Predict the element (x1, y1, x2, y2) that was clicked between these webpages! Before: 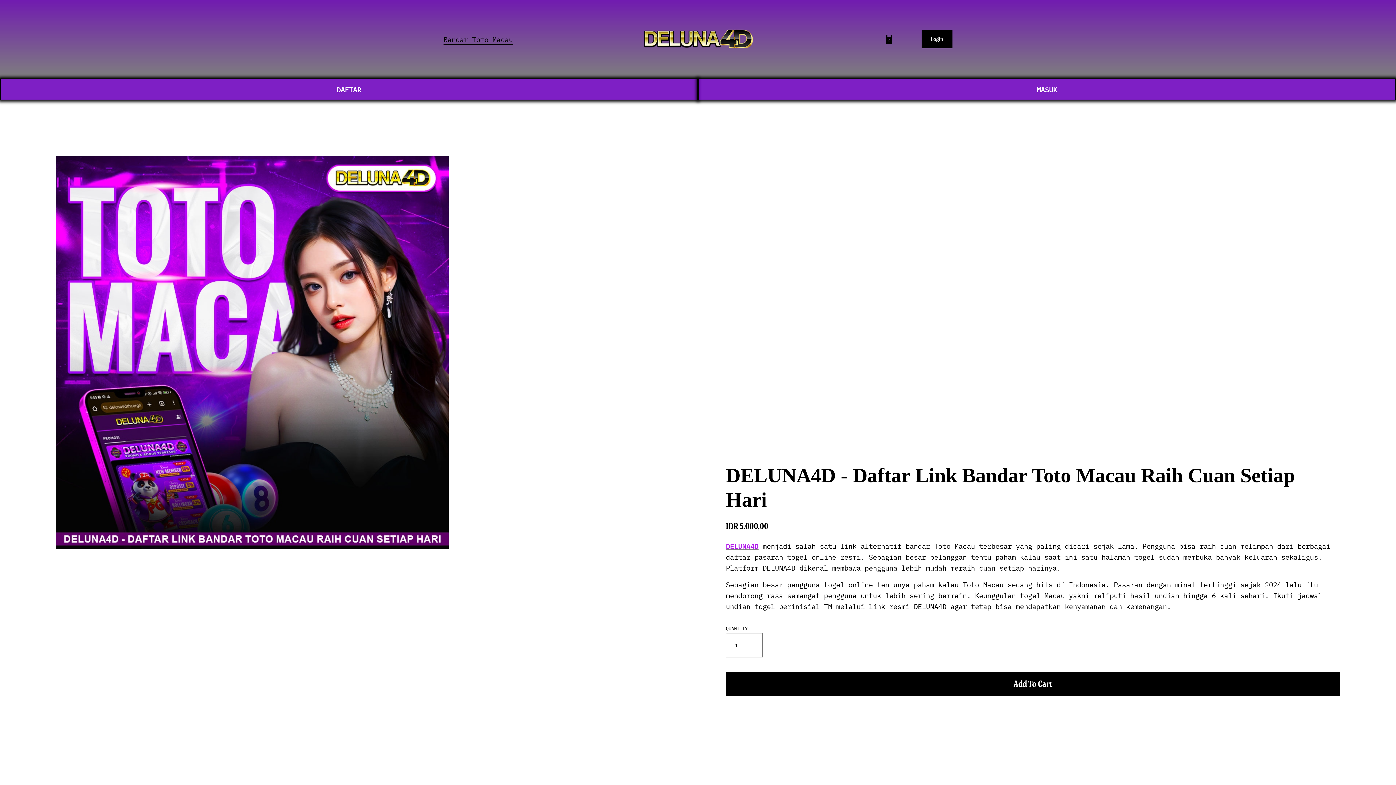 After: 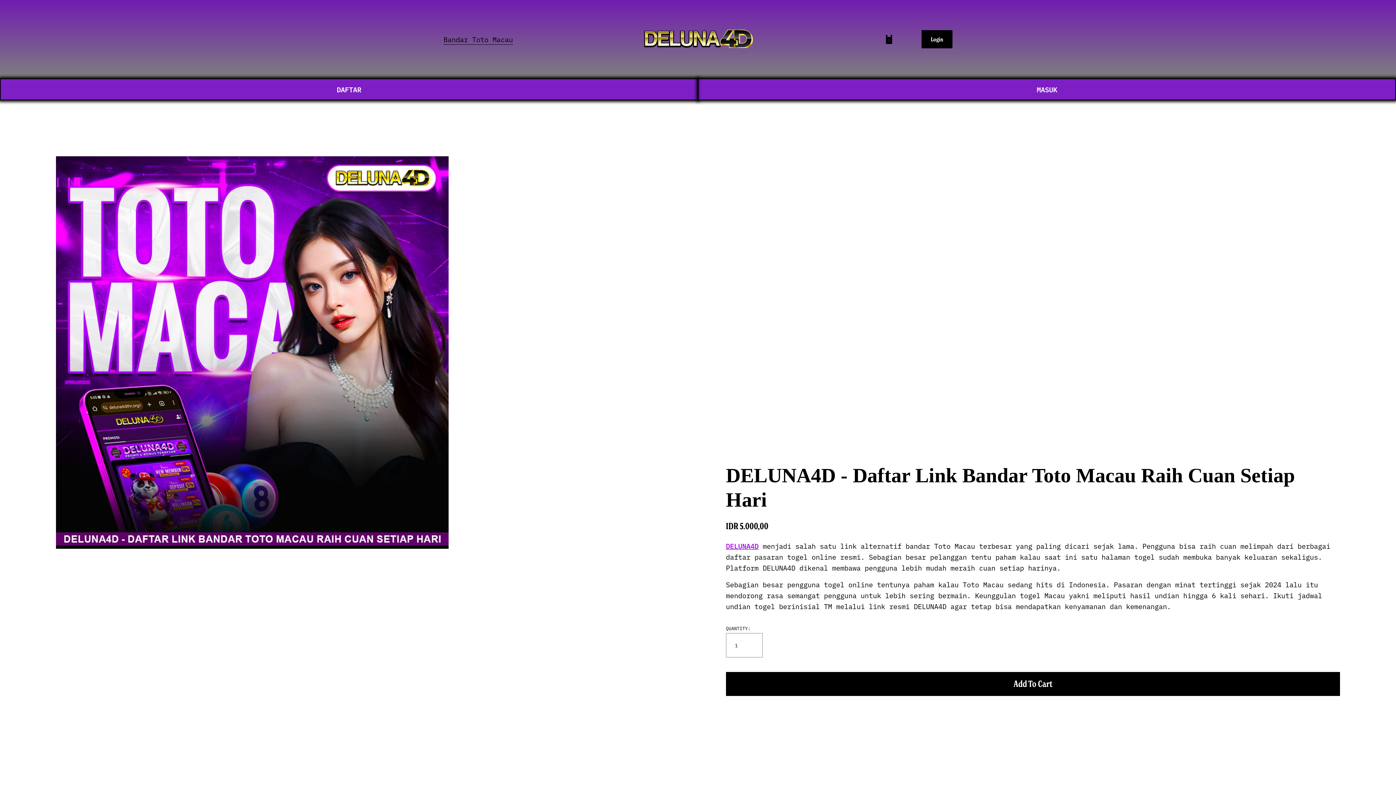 Action: bbox: (726, 541, 758, 550) label: DELUNA4D